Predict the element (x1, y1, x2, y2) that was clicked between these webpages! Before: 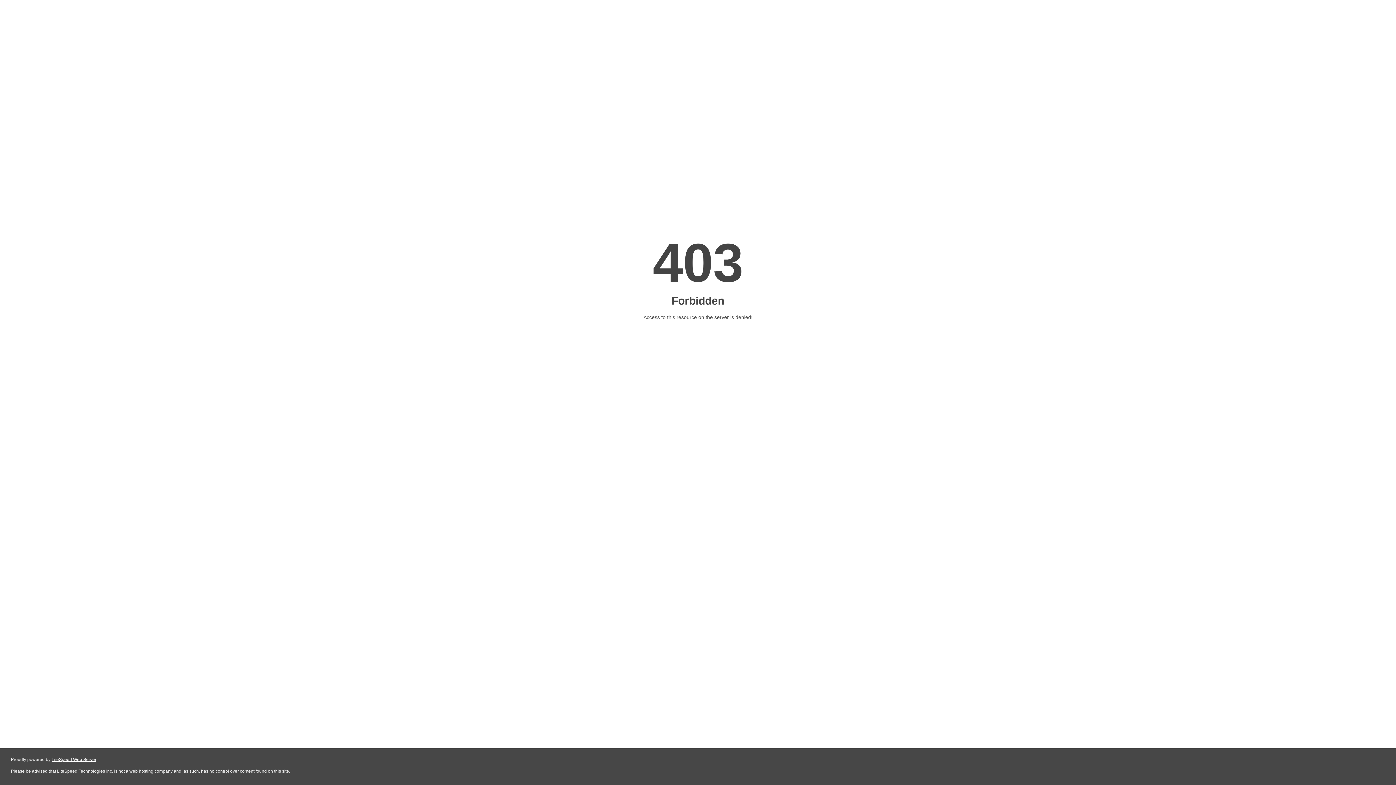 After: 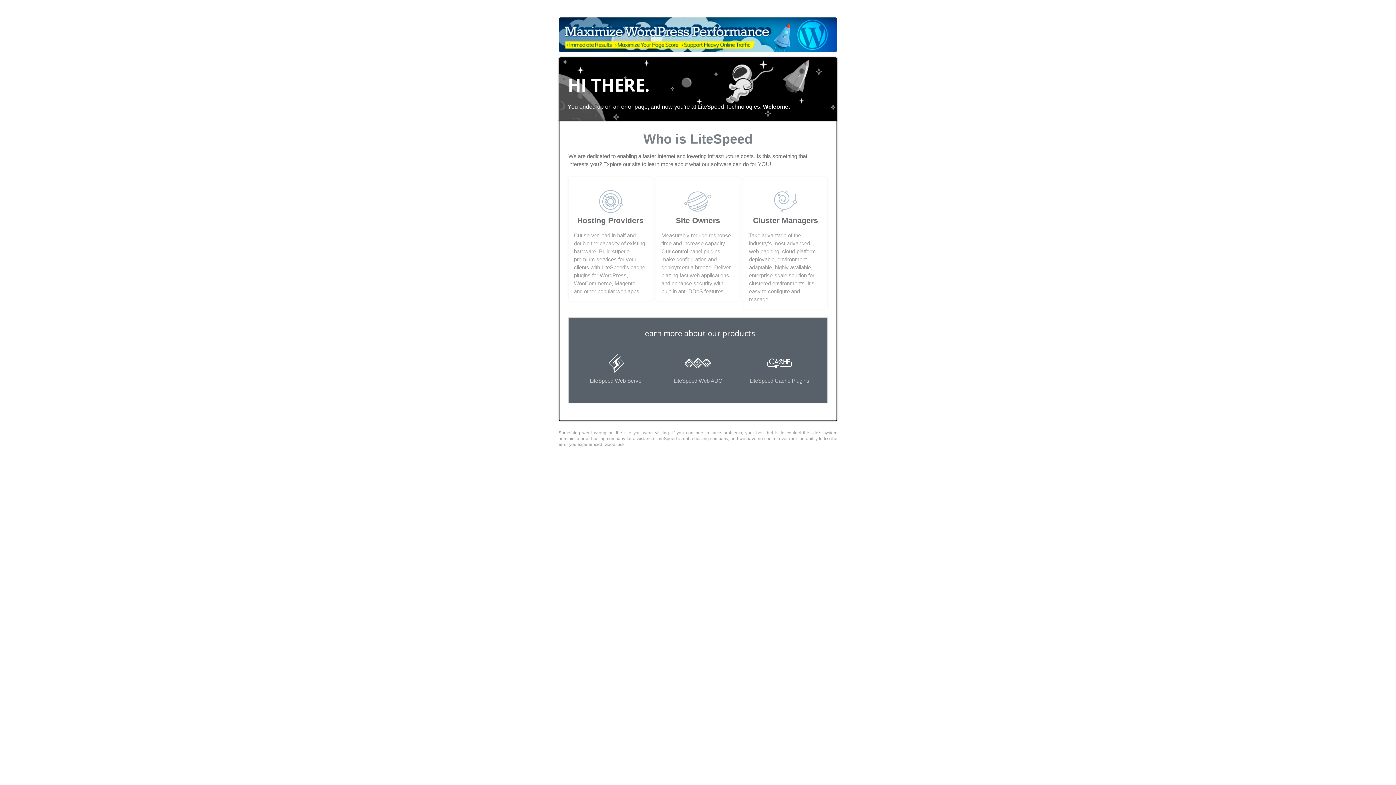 Action: label: LiteSpeed Web Server bbox: (51, 757, 96, 762)